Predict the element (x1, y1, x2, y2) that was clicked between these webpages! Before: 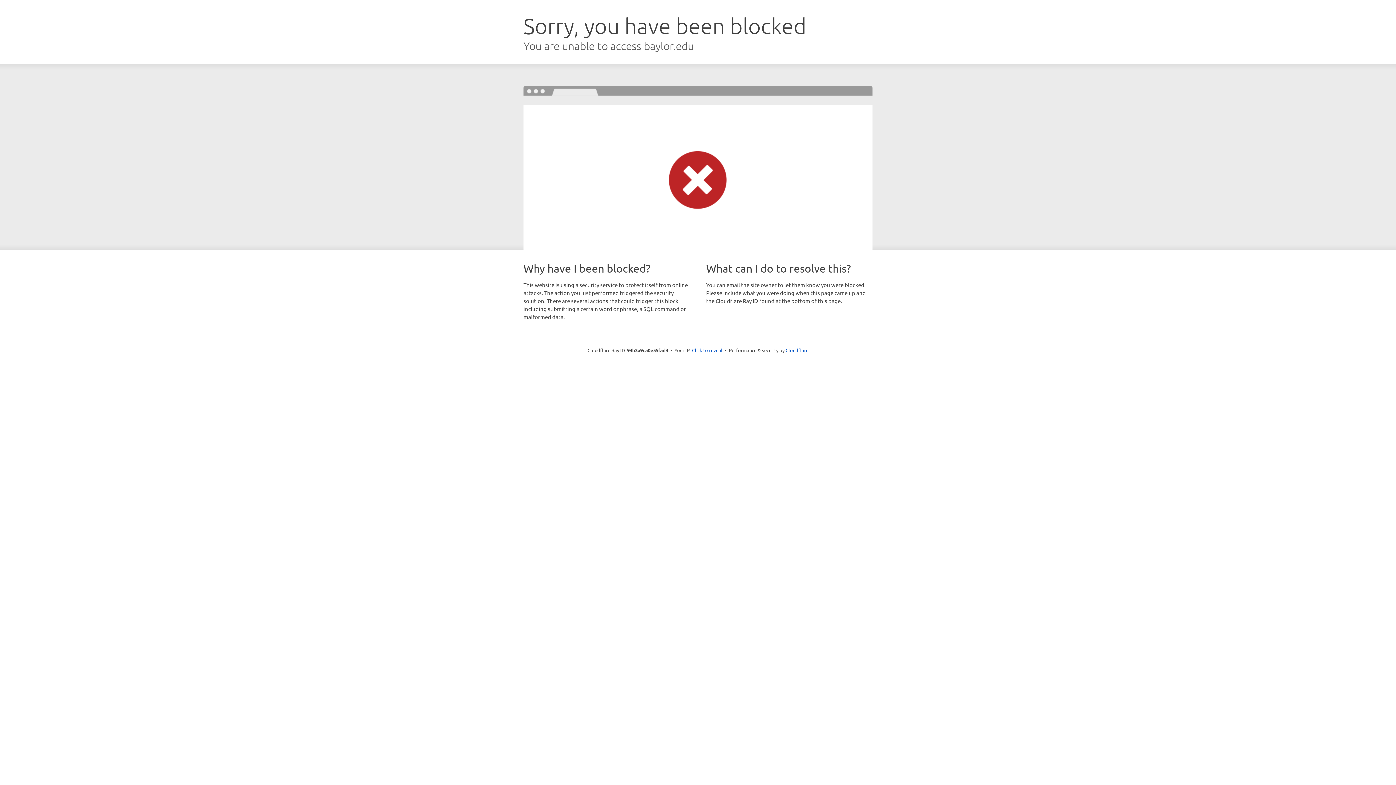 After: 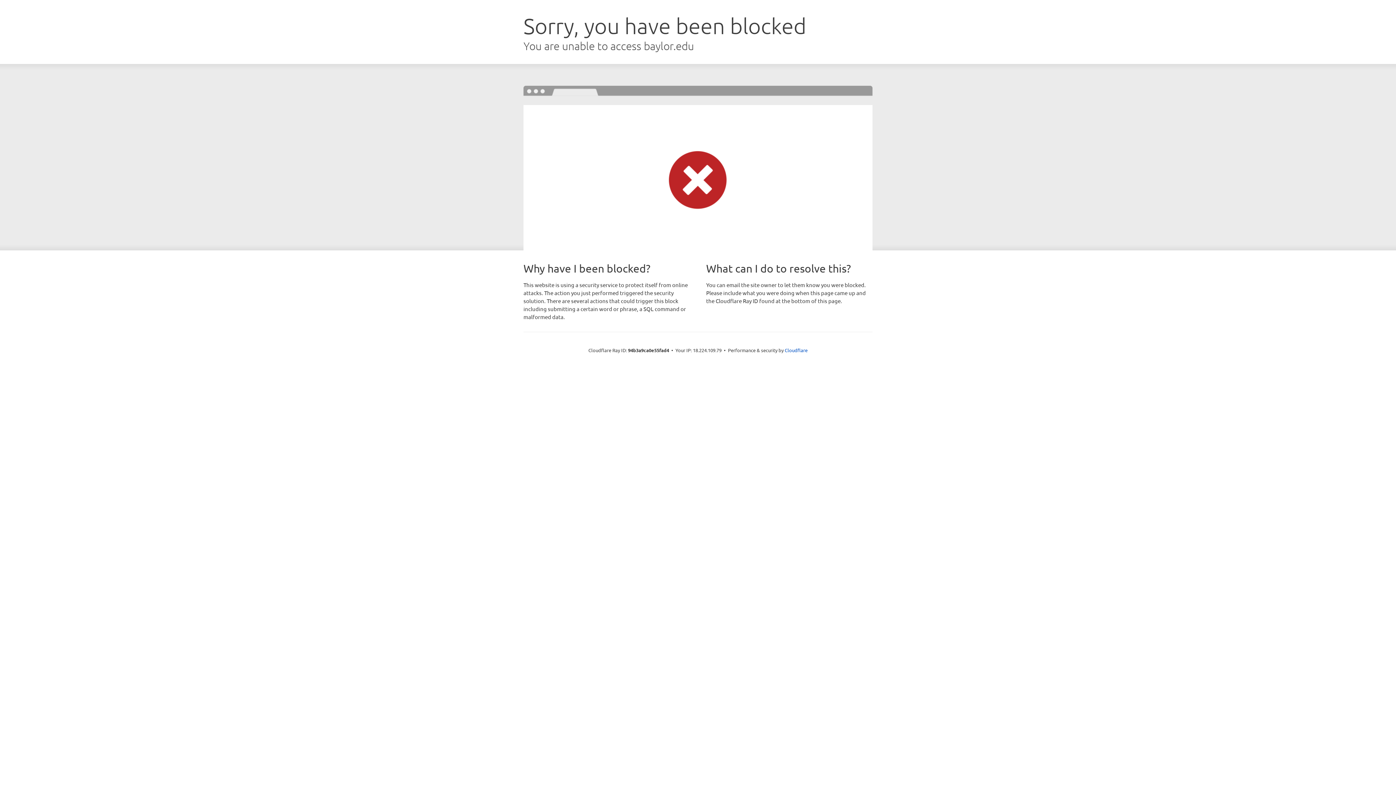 Action: label: Click to reveal bbox: (692, 346, 722, 353)